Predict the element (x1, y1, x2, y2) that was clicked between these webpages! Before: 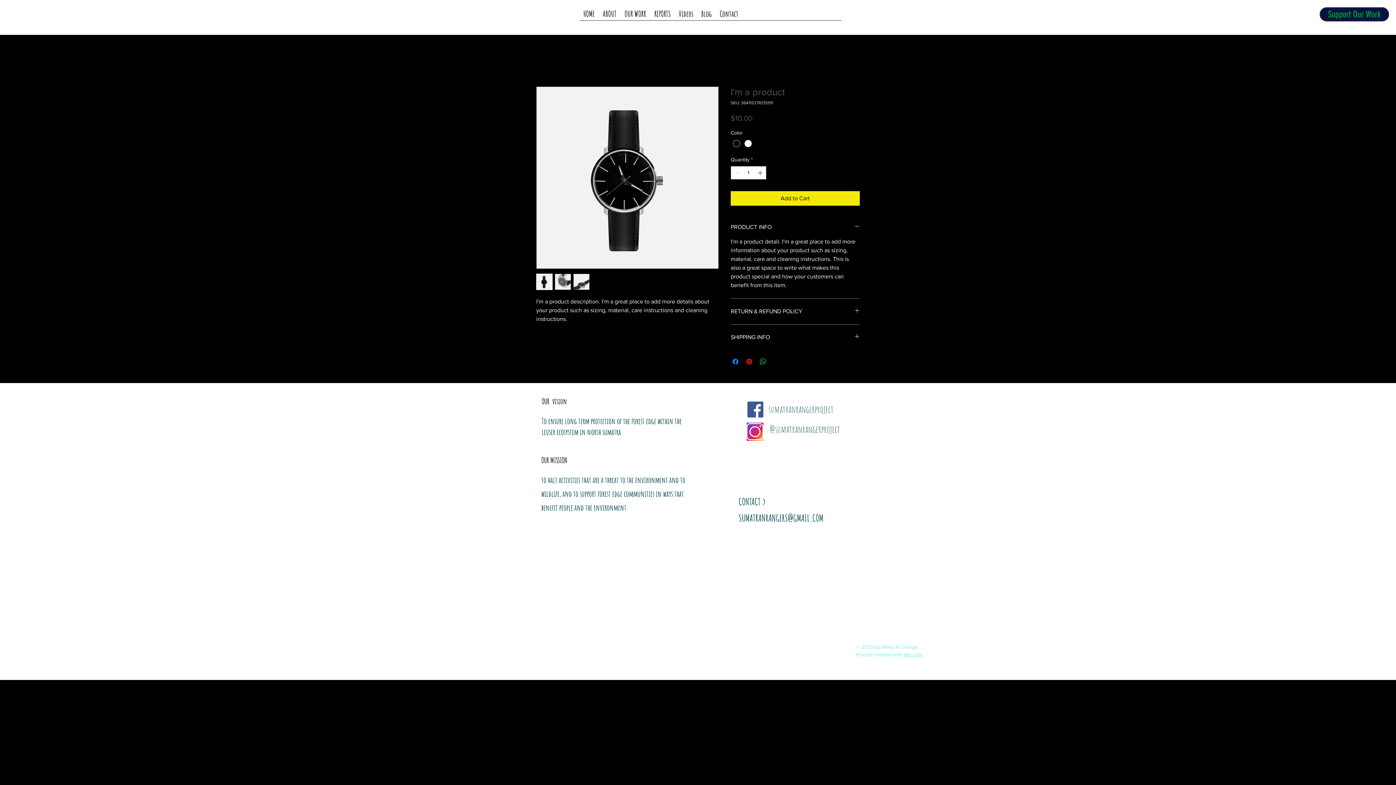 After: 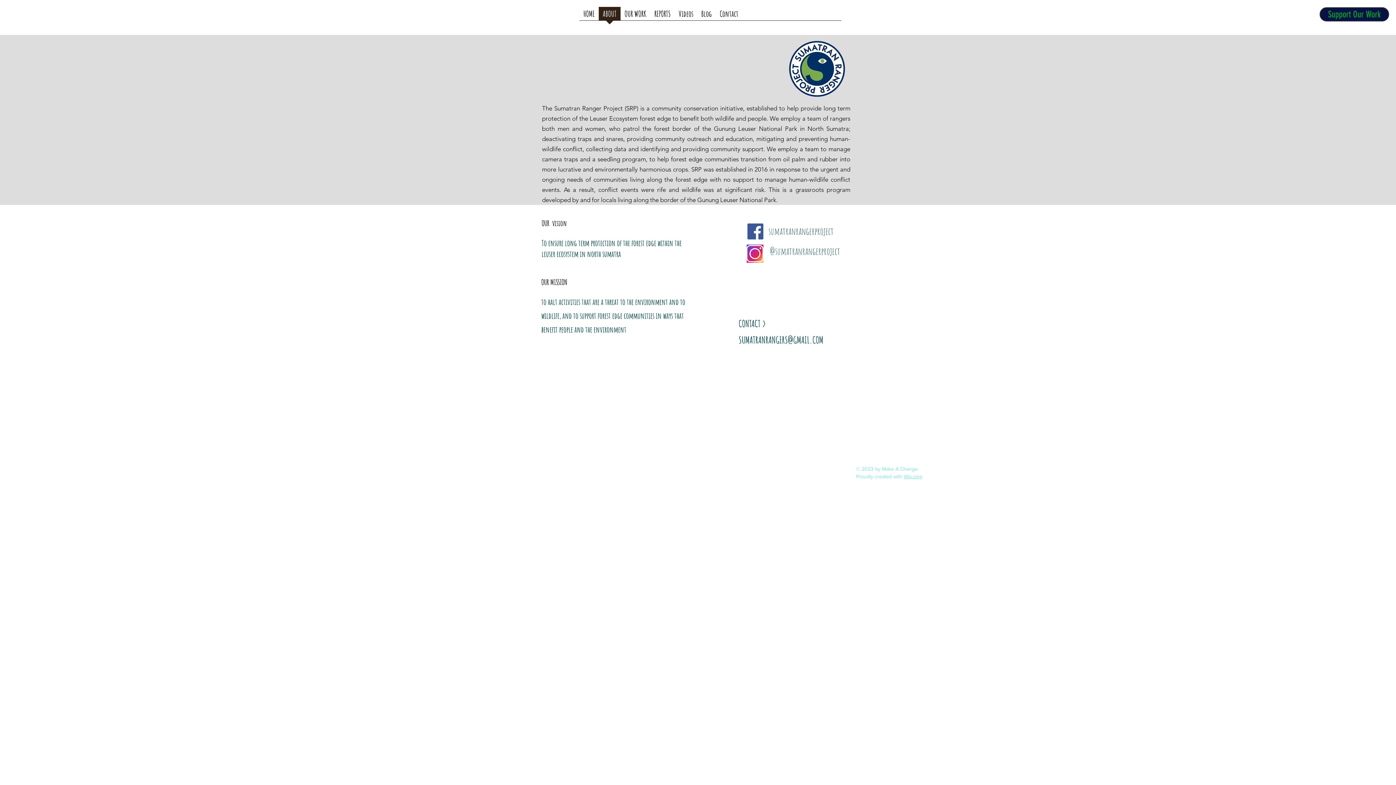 Action: label: ABOUT bbox: (598, 6, 620, 25)